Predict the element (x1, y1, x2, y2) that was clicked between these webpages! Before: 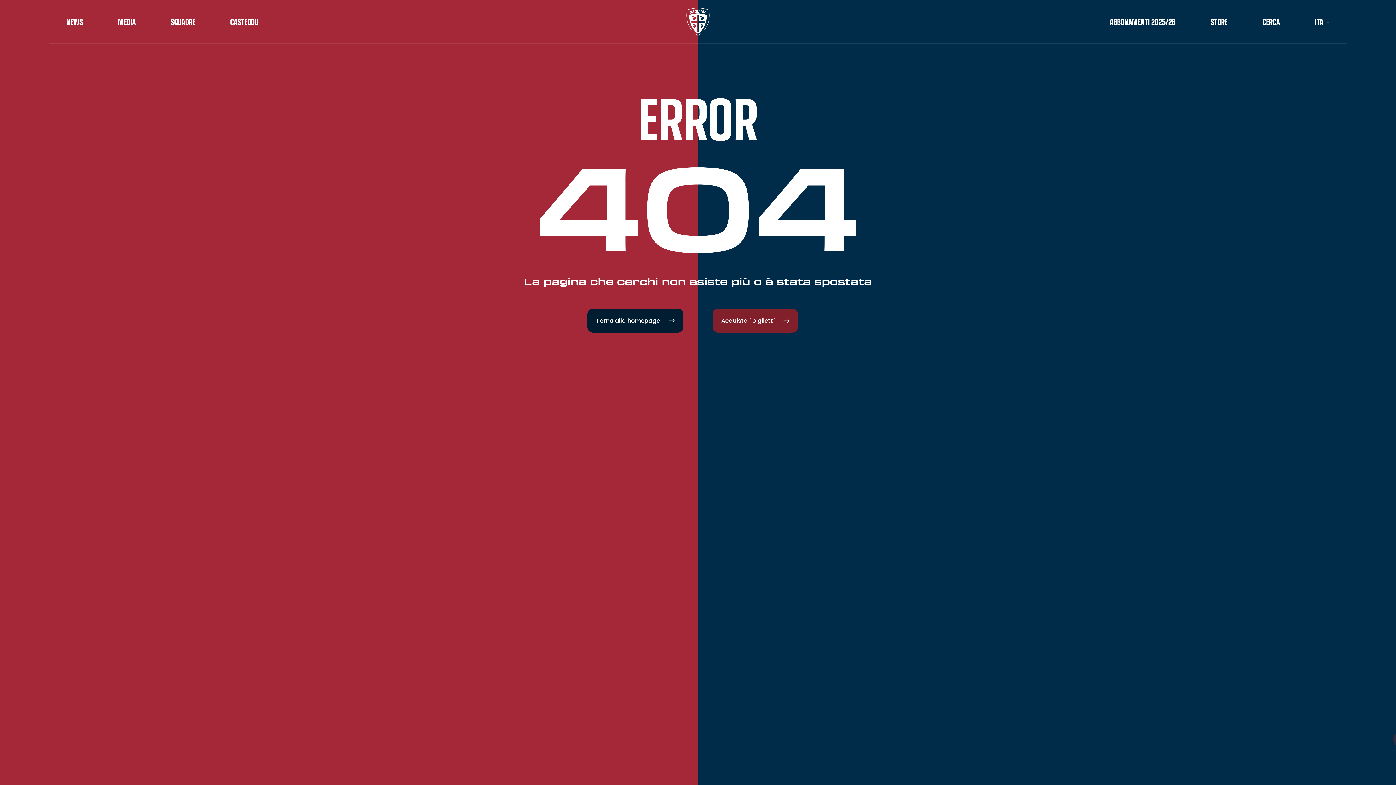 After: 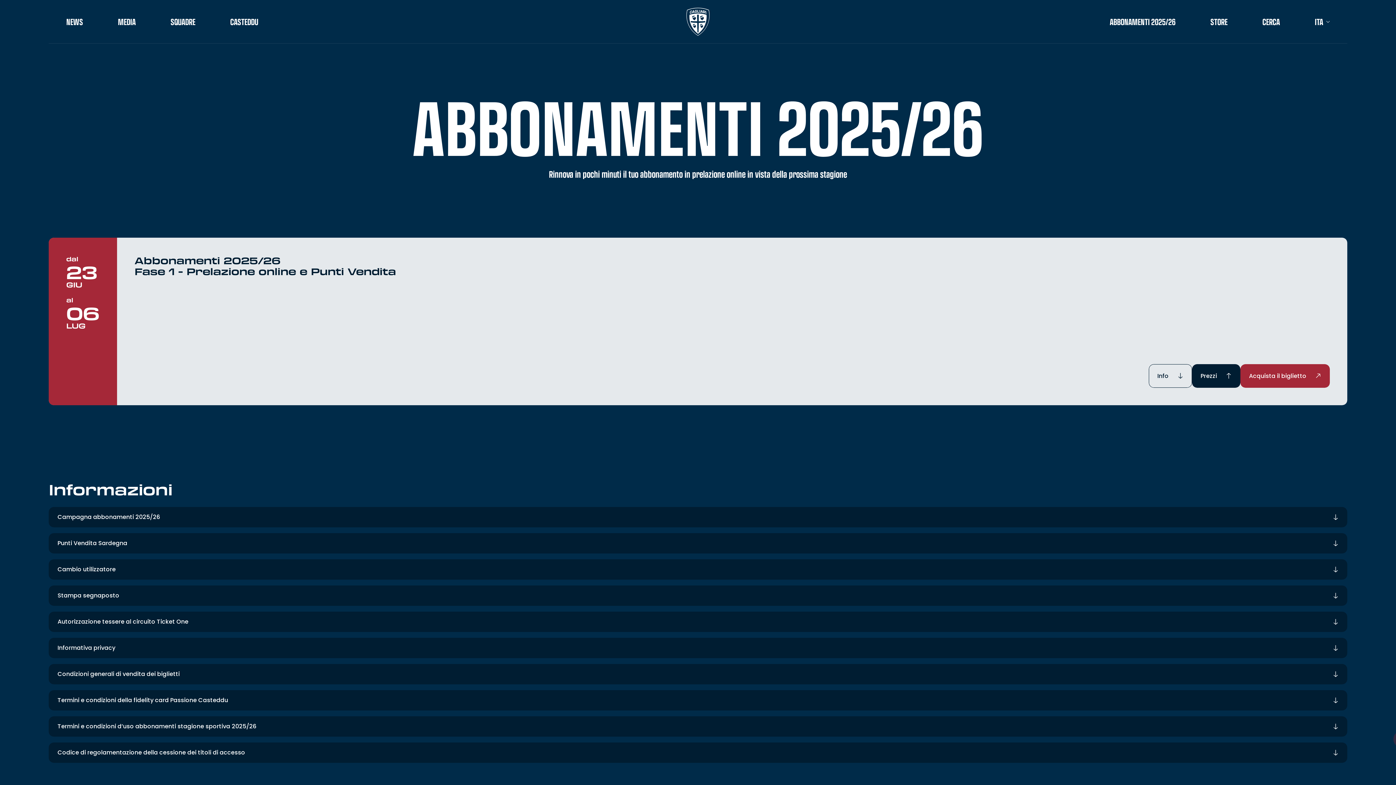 Action: bbox: (1110, 17, 1175, 26) label: ABBONAMENTI 2025/26